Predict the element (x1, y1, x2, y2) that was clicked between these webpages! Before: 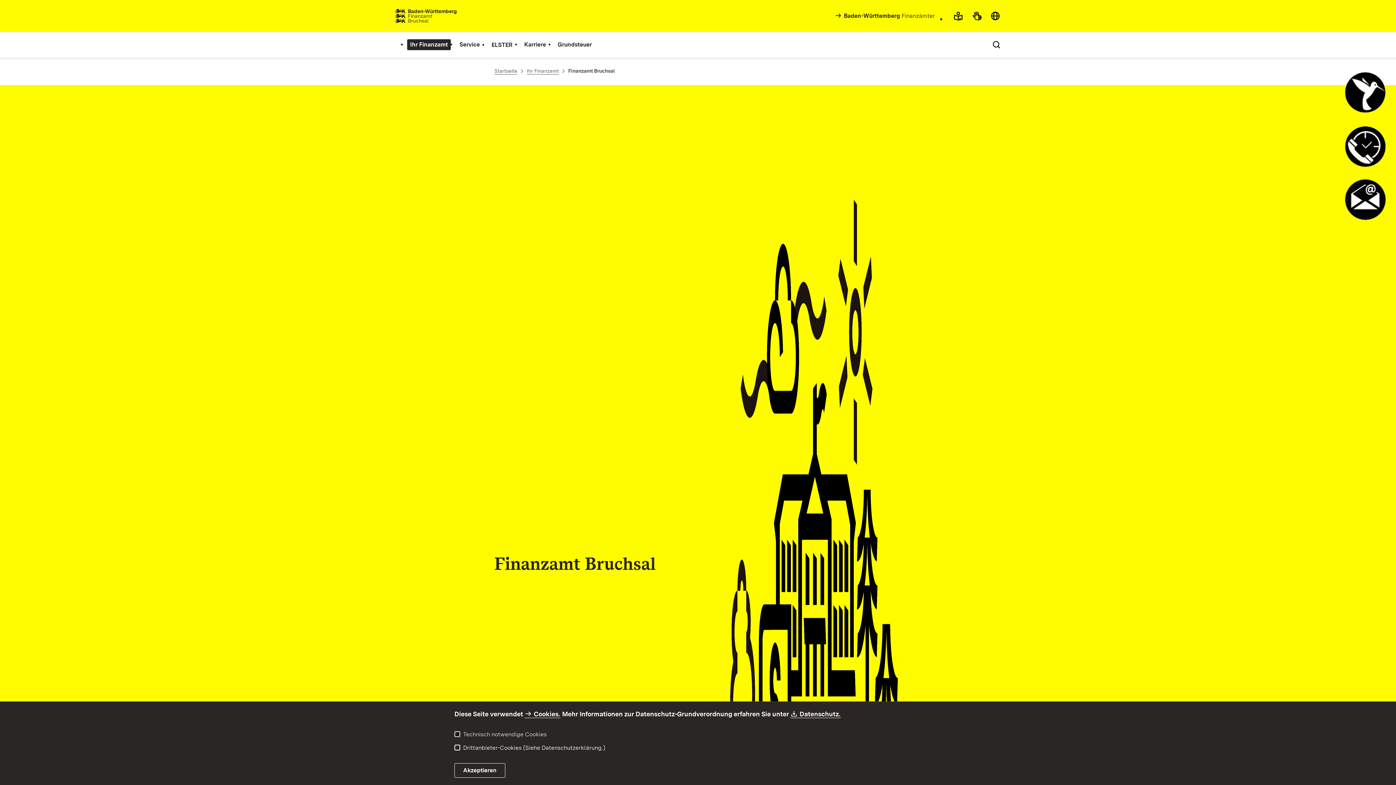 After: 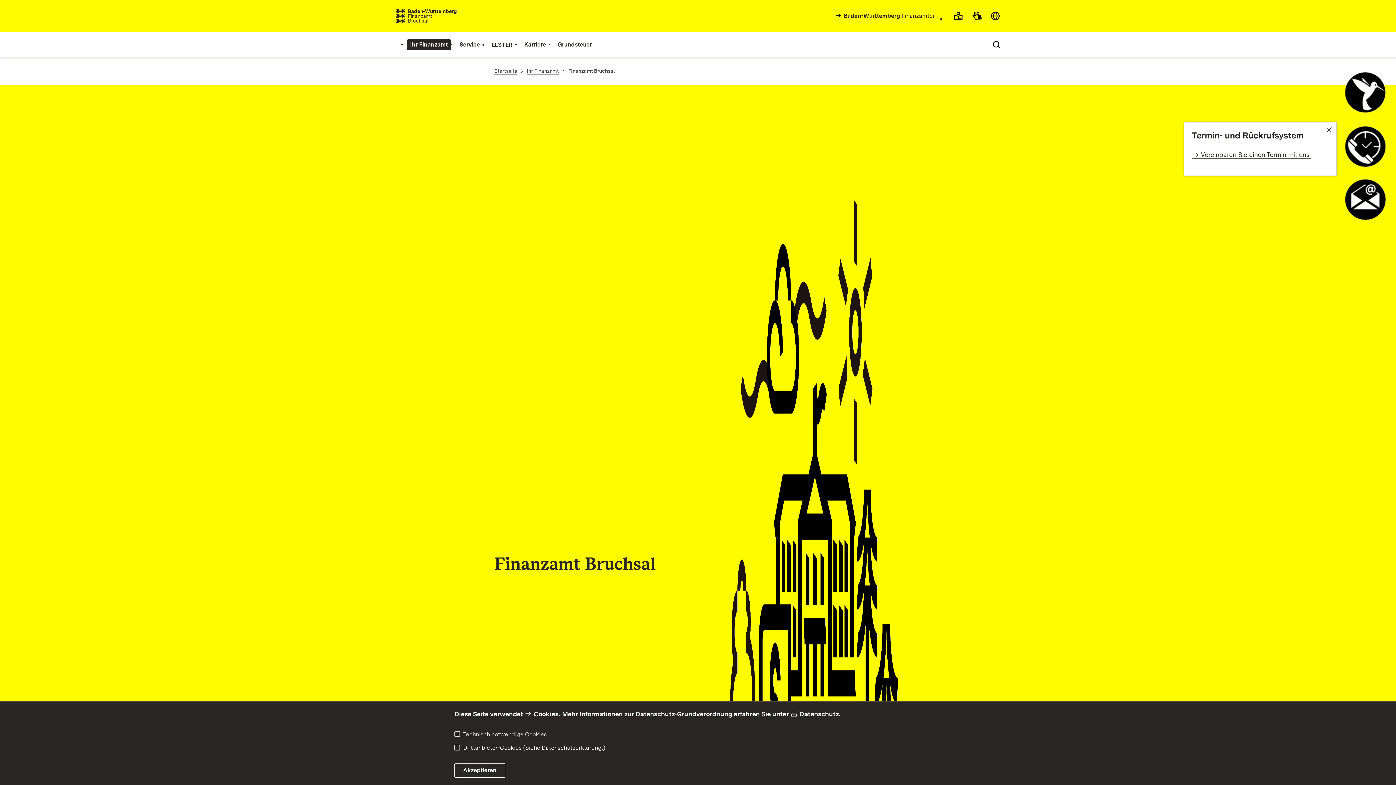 Action: label: Termin- und Rückrufsystem öffnen bbox: (1341, 122, 1389, 171)